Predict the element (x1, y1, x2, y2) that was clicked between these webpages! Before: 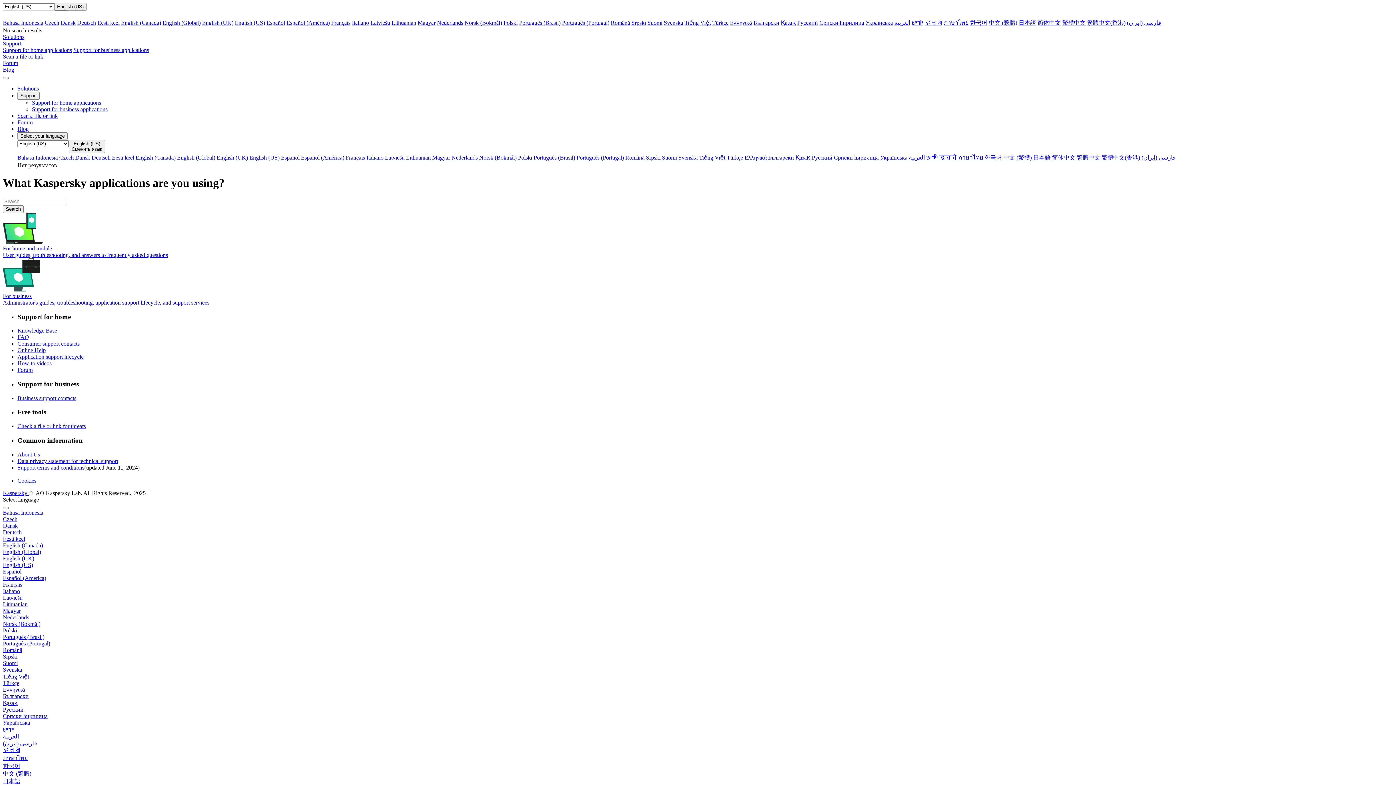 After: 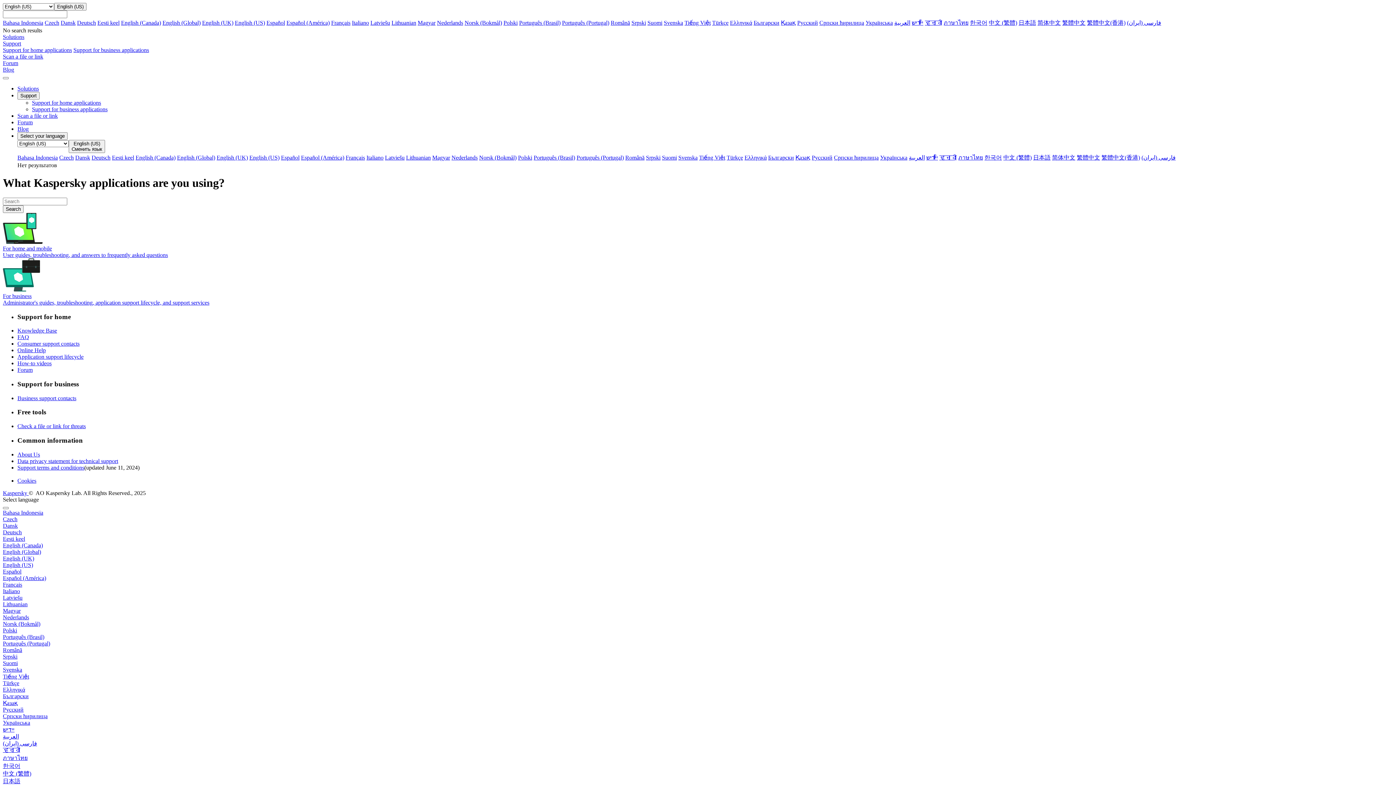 Action: label: Español bbox: (2, 568, 21, 574)